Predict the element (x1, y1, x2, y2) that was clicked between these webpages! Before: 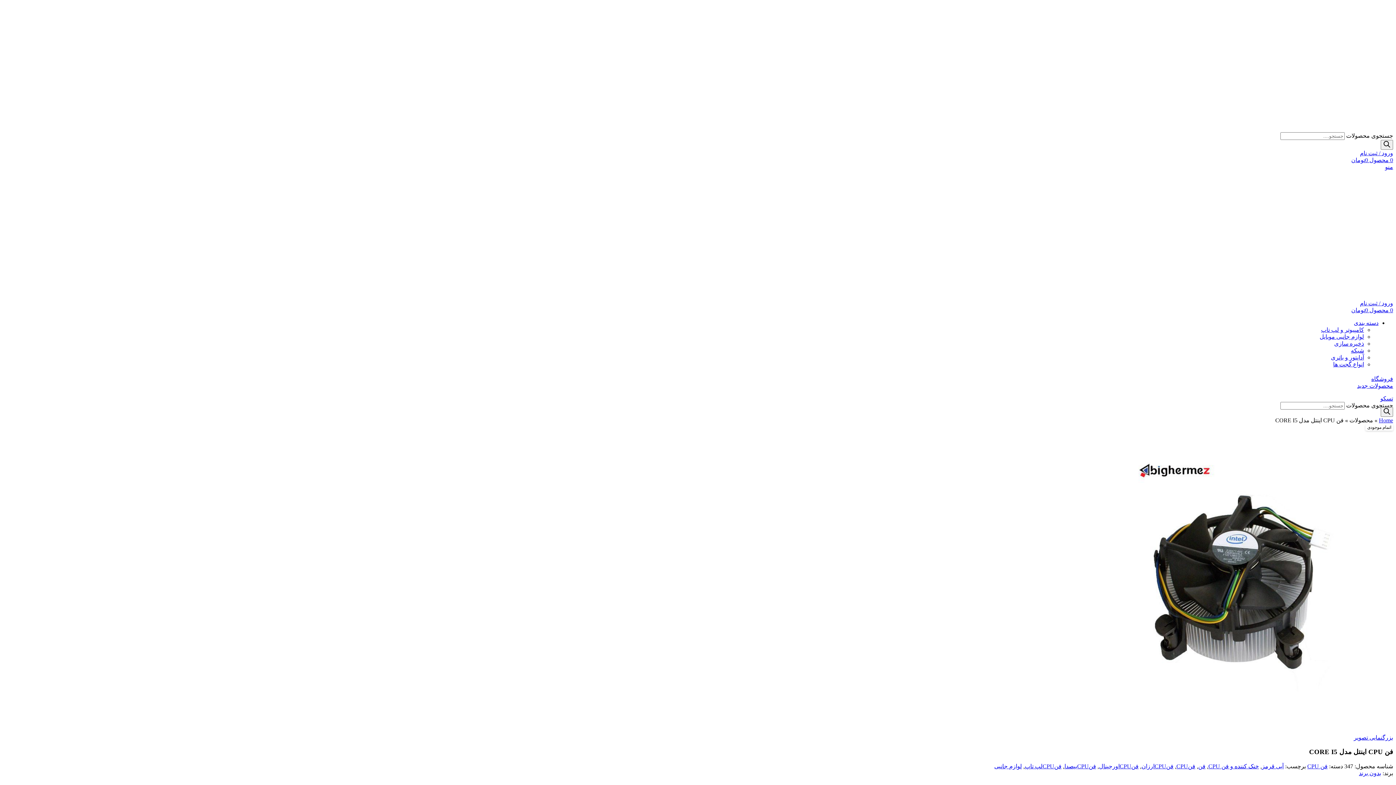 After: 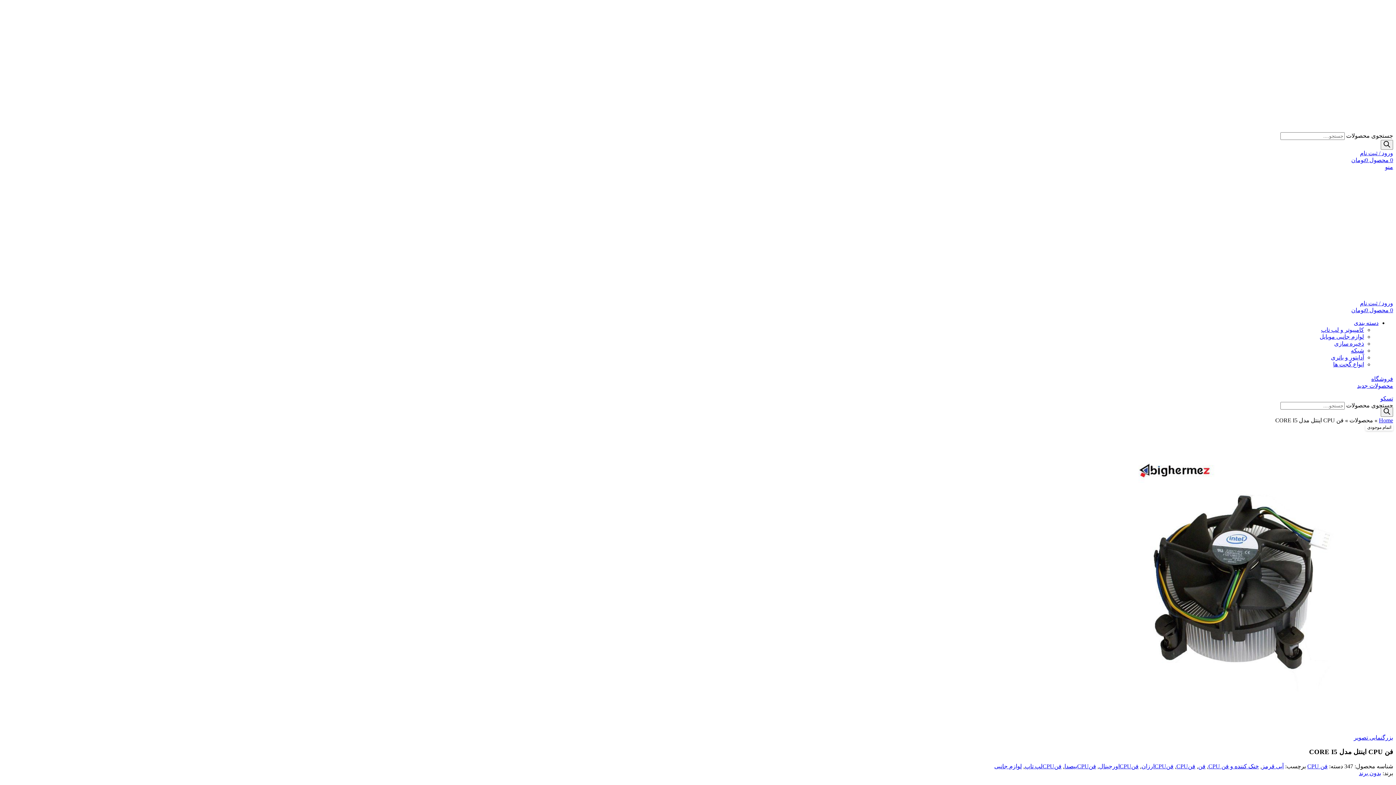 Action: label: باز کردن منوی موبایل bbox: (1385, 164, 1393, 170)